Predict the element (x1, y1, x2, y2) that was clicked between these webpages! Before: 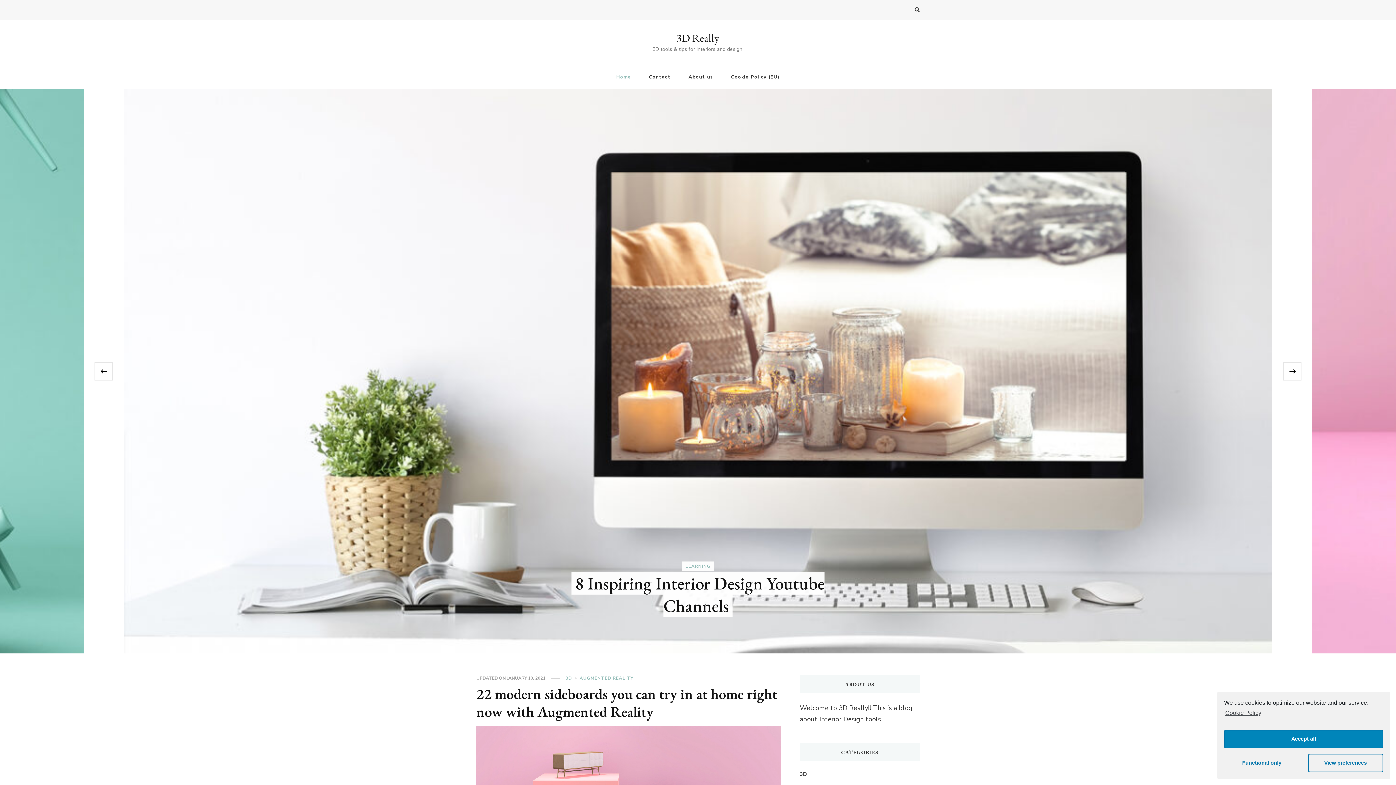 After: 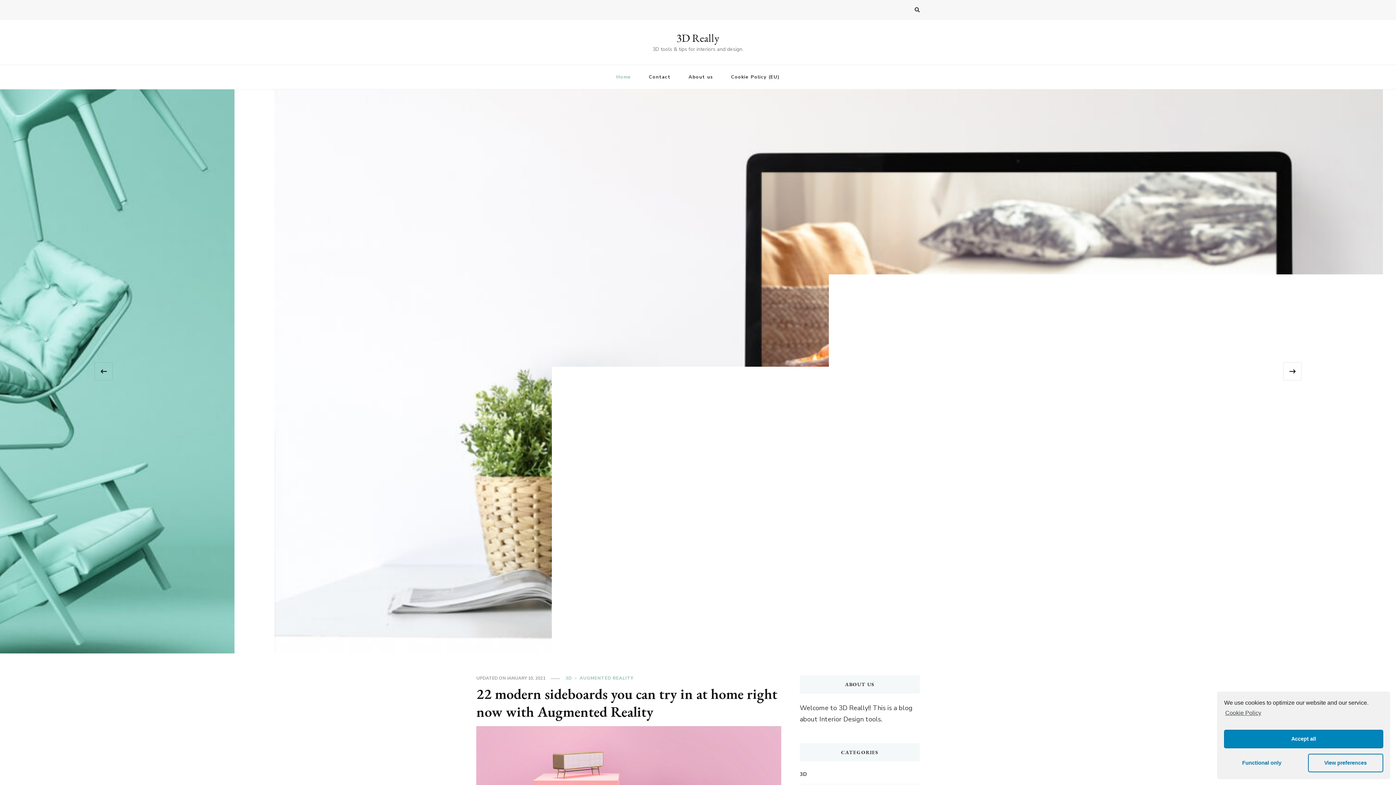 Action: label: Home bbox: (608, 65, 639, 89)